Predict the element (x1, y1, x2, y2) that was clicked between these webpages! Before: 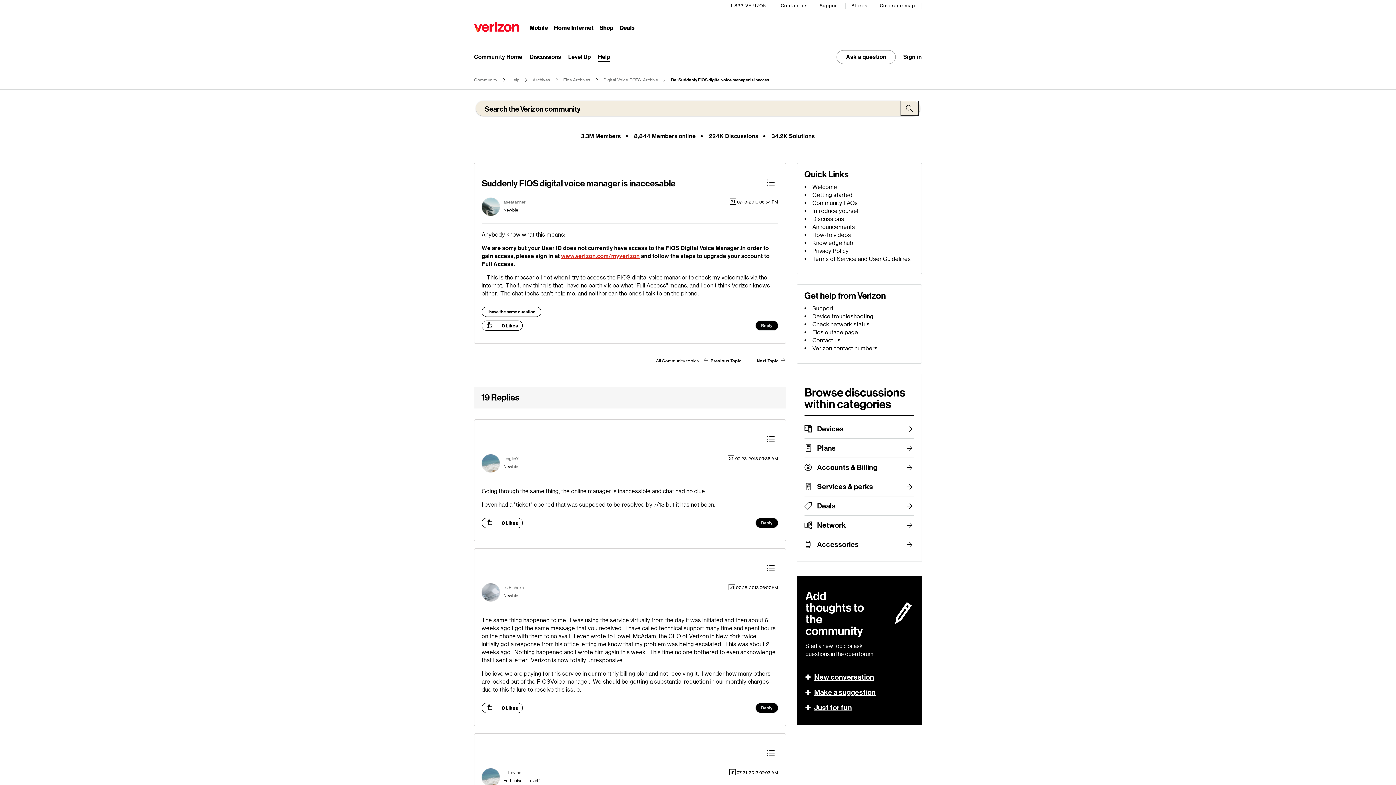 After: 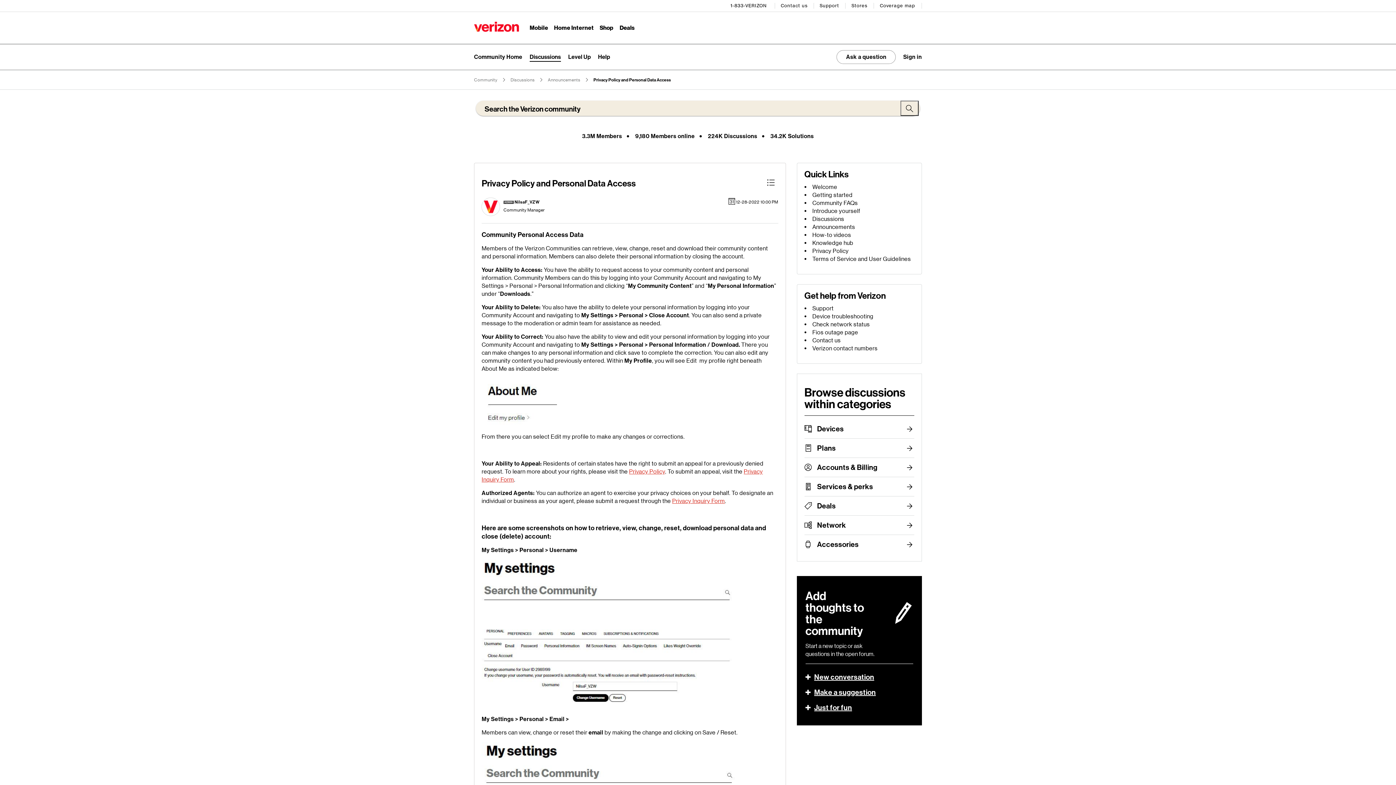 Action: bbox: (812, 247, 848, 254) label: Privacy Policy